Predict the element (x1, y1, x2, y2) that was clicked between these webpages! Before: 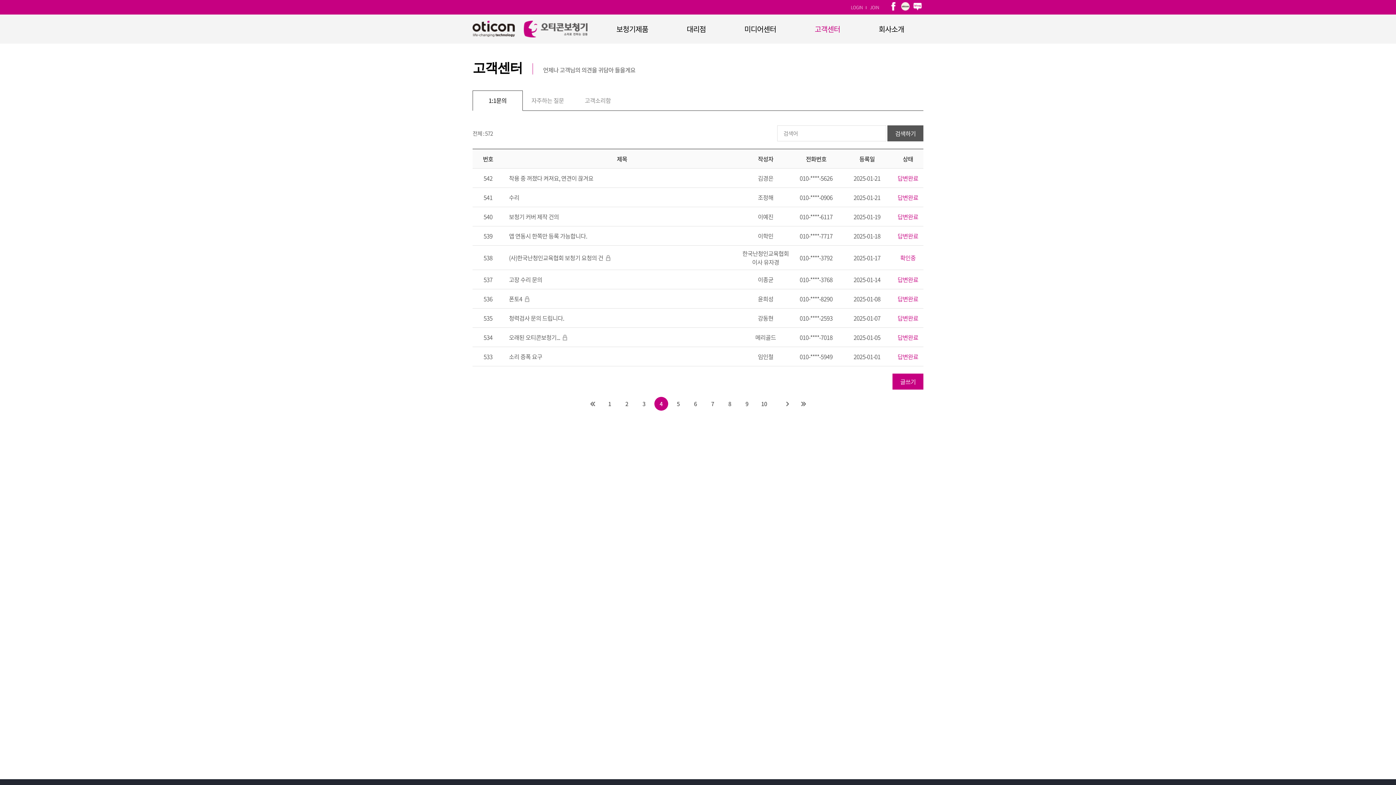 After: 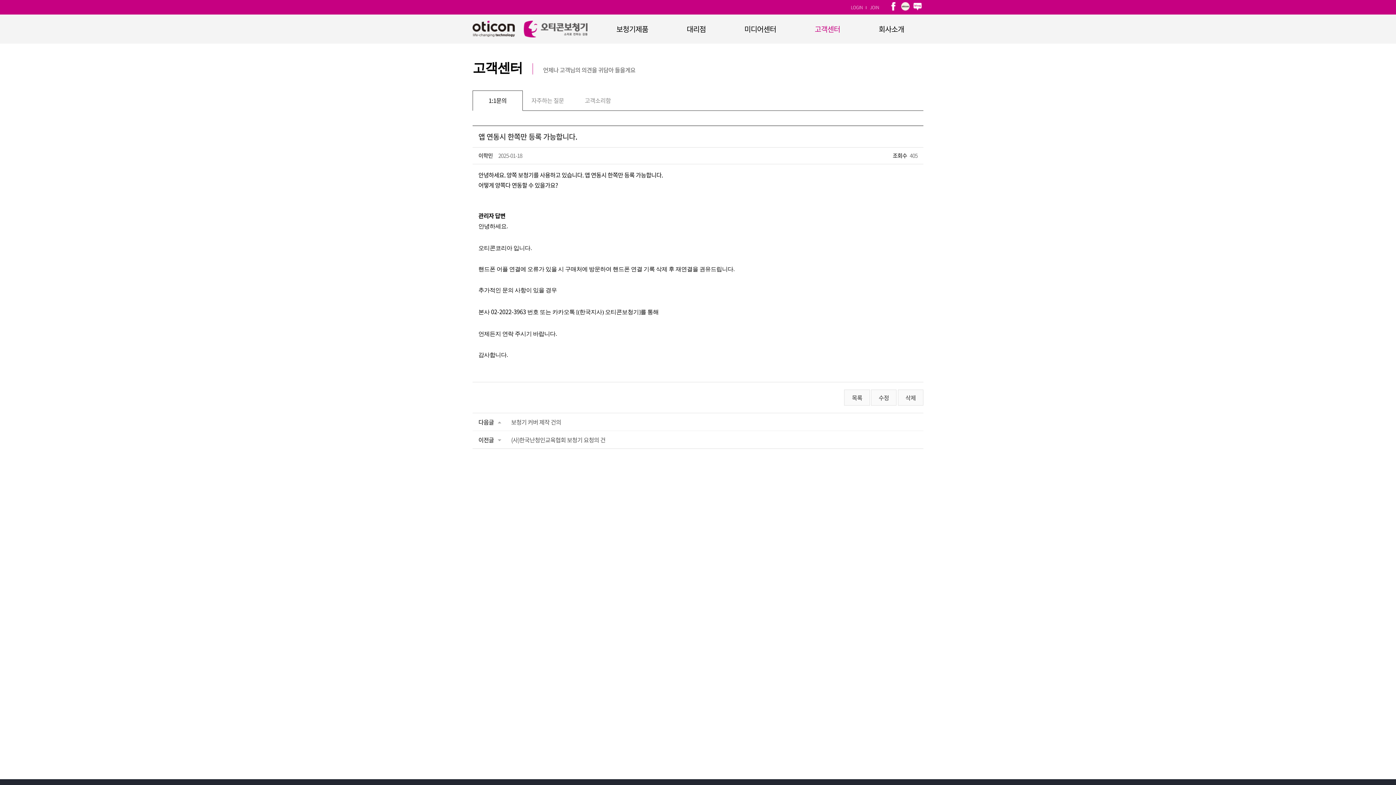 Action: label: 앱 연동시 한쪽만 등록 가능합니다. bbox: (509, 231, 587, 240)